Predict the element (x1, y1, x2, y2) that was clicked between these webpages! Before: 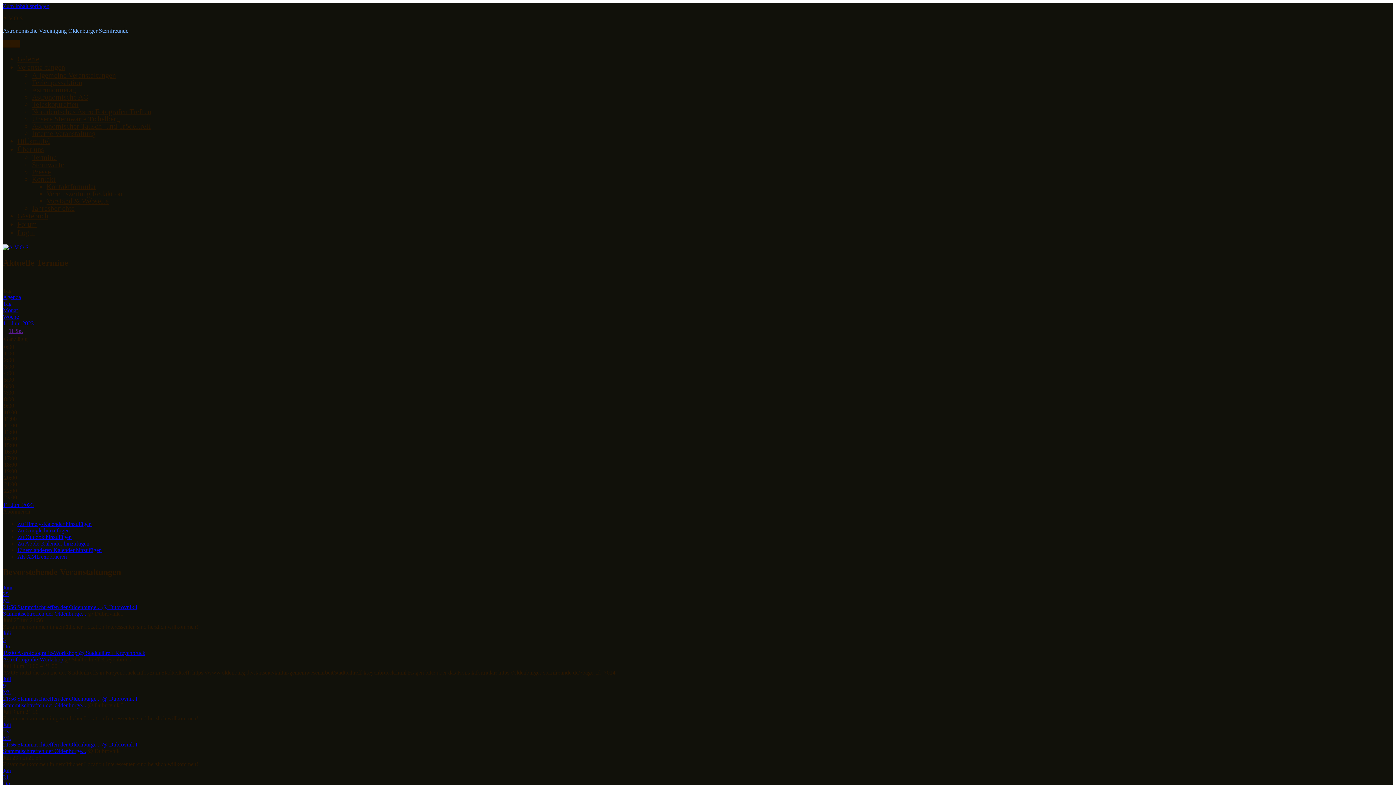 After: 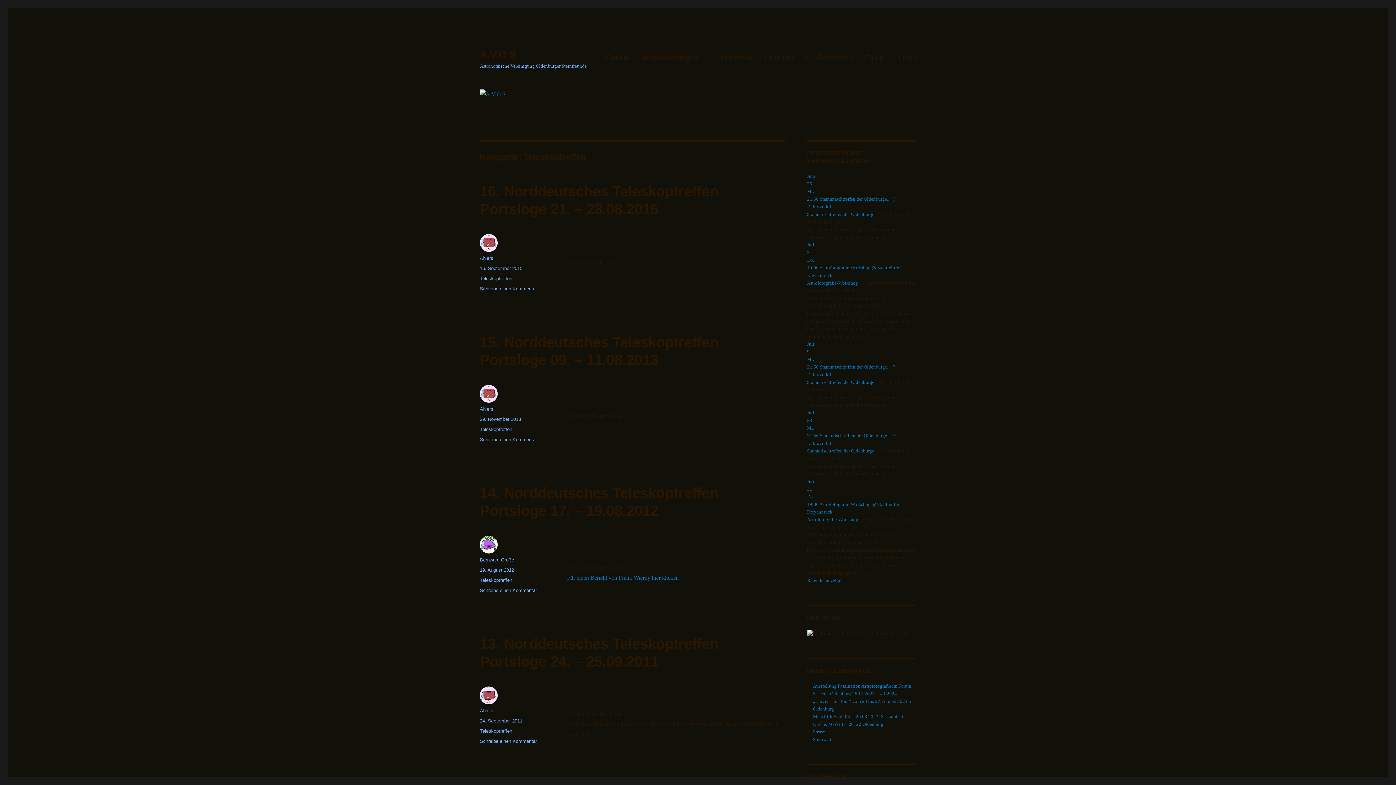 Action: bbox: (32, 100, 78, 108) label: Teleskoptreffen